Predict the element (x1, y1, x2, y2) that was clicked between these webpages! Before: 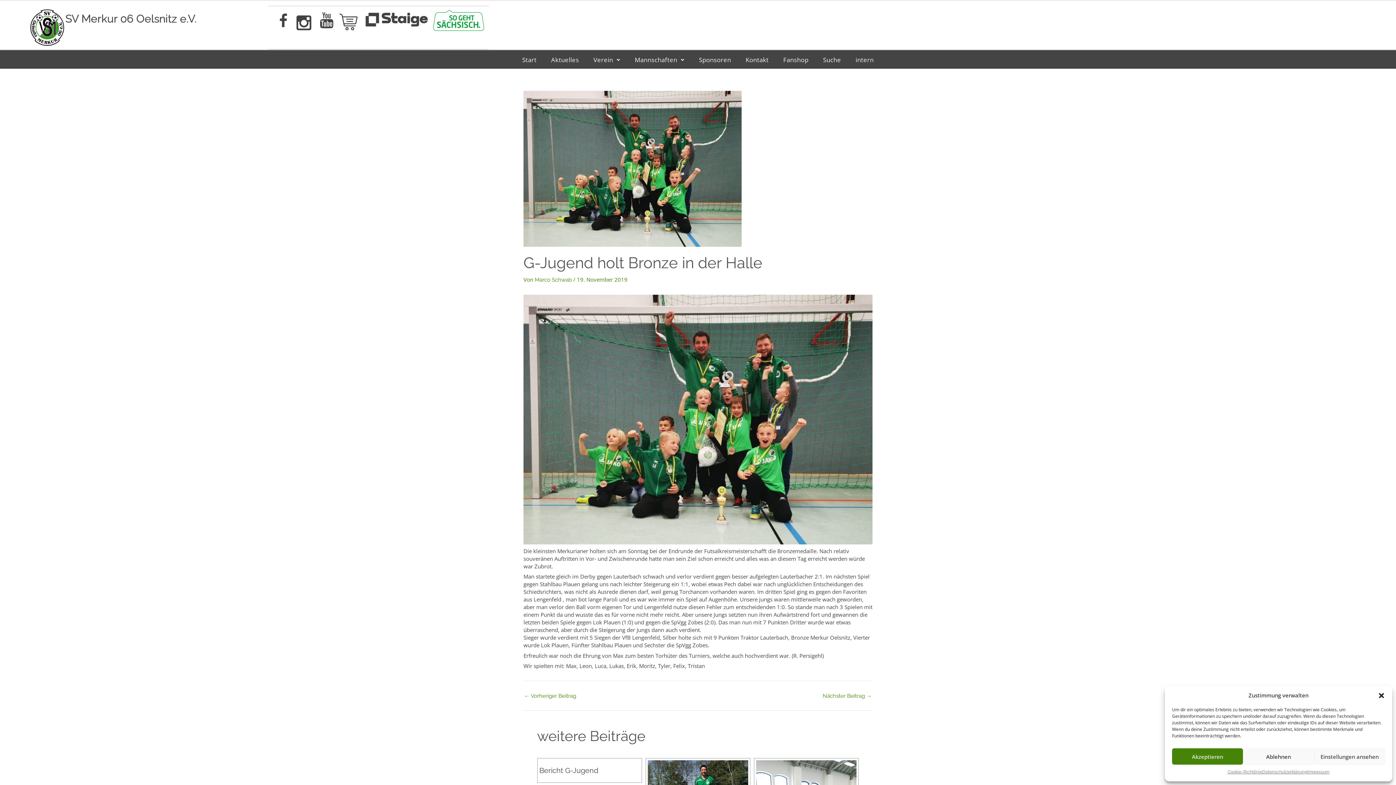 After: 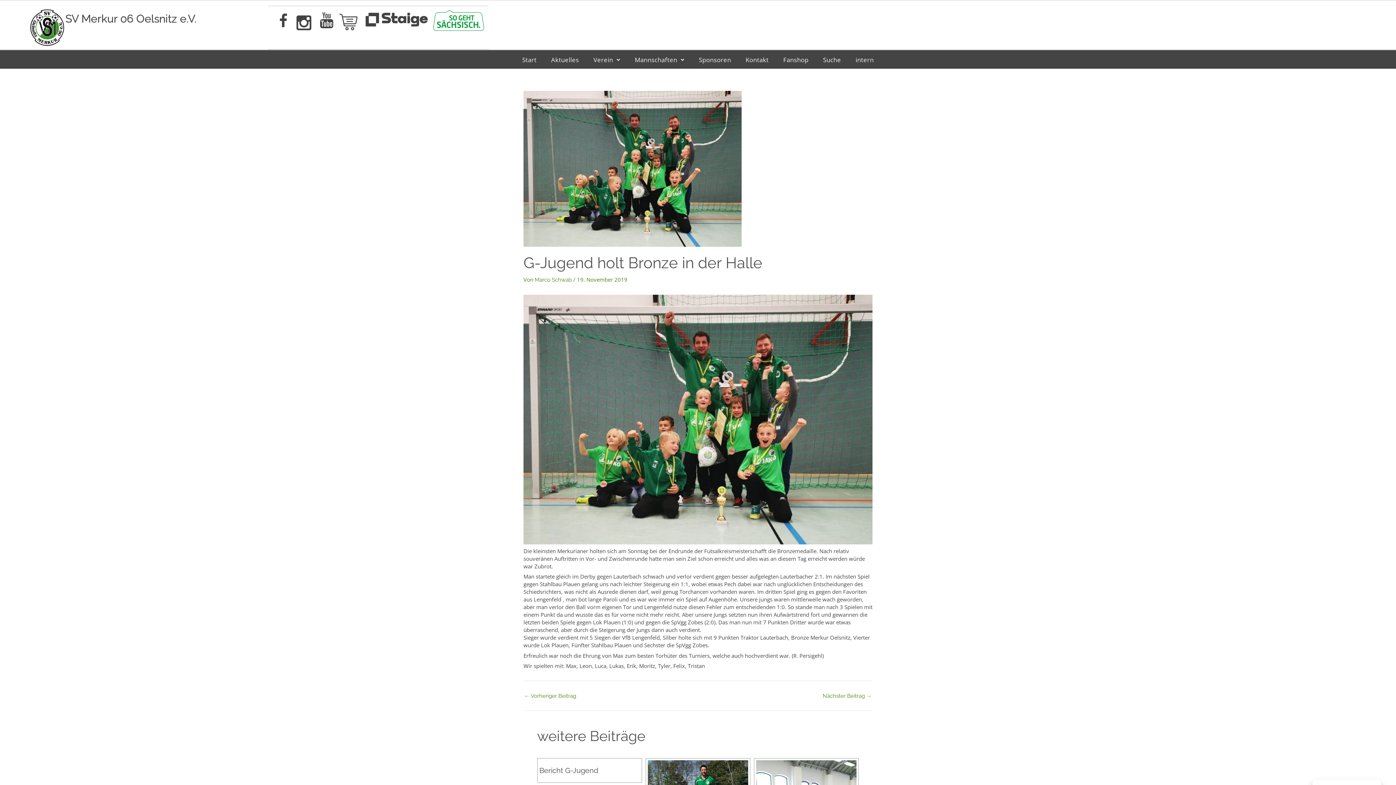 Action: label: Ablehnen bbox: (1243, 748, 1314, 765)